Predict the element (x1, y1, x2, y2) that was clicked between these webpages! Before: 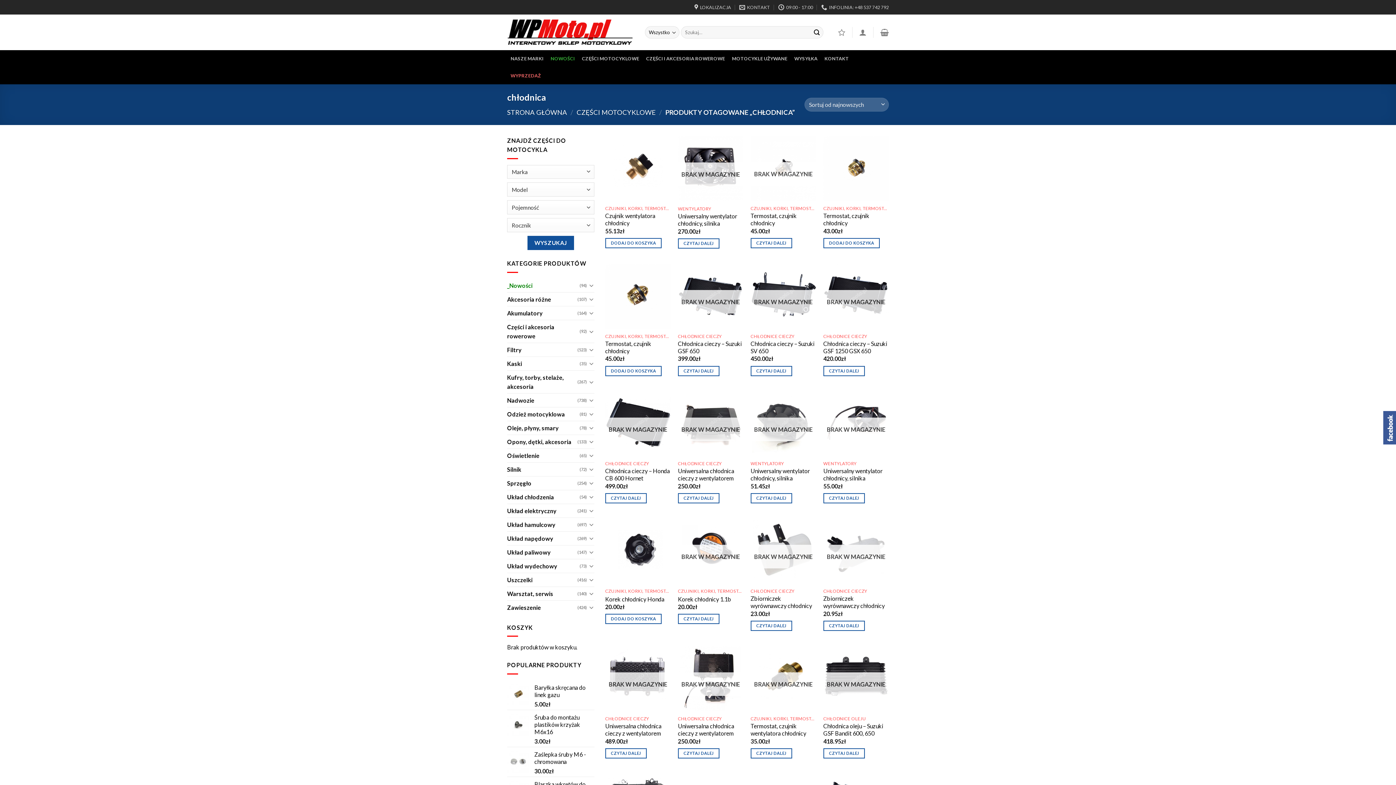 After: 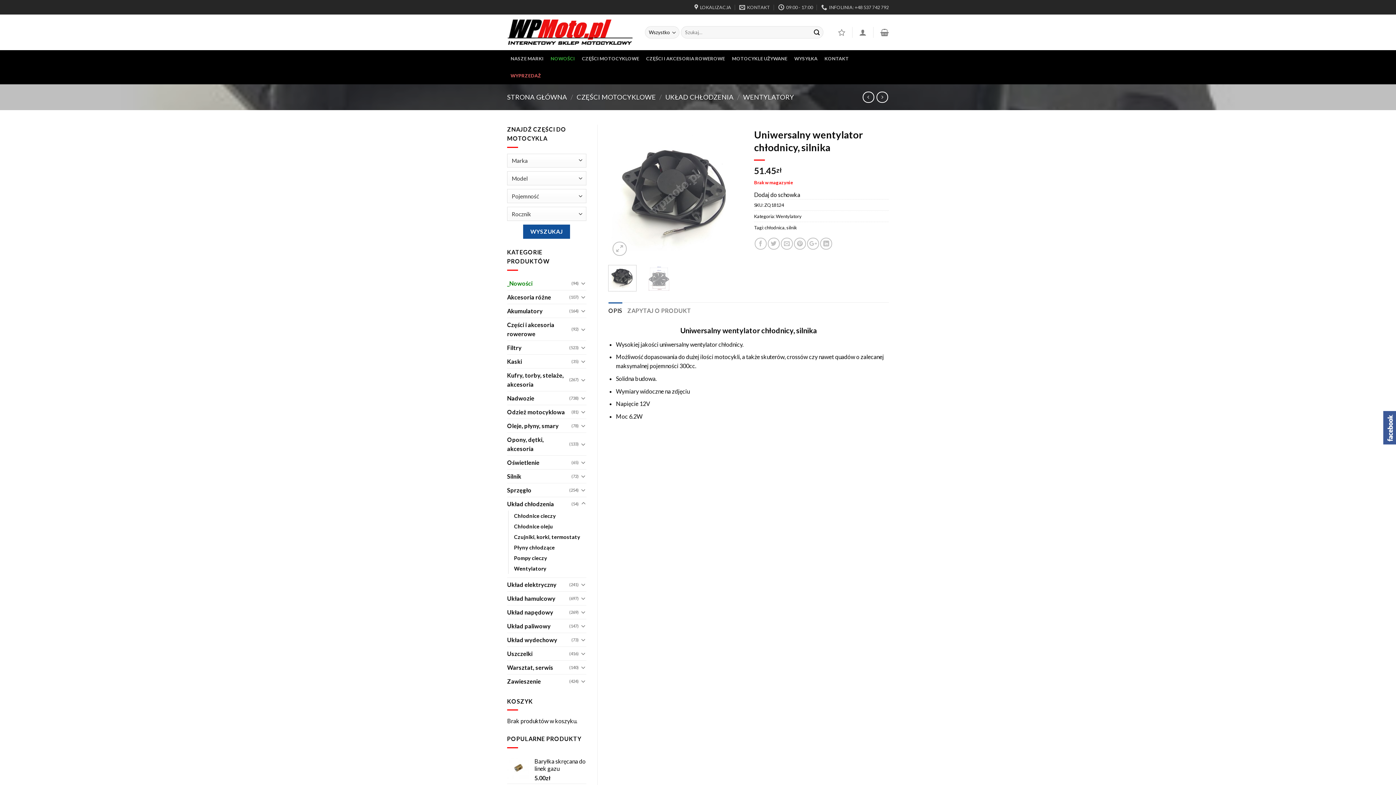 Action: bbox: (750, 493, 792, 503) label: CZYTAJ DALEJ